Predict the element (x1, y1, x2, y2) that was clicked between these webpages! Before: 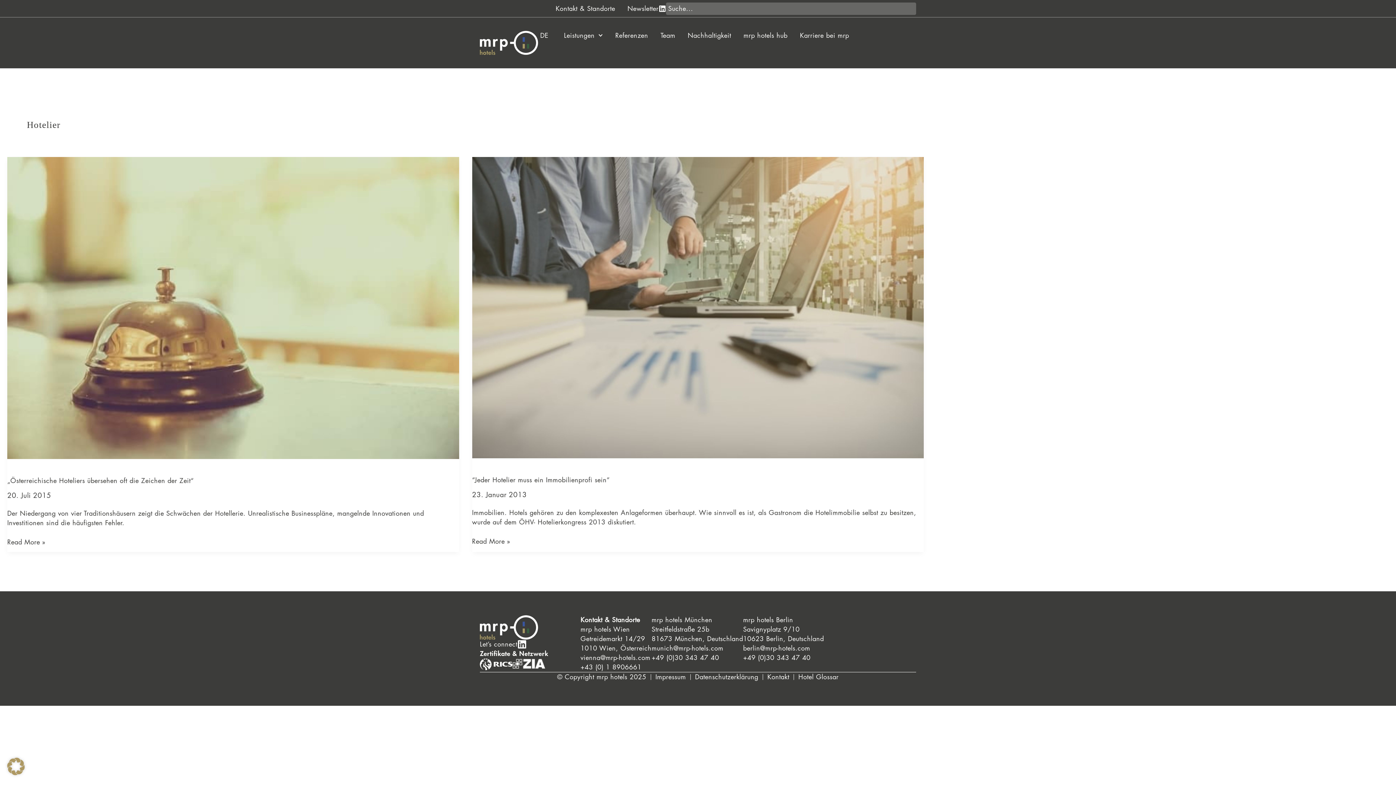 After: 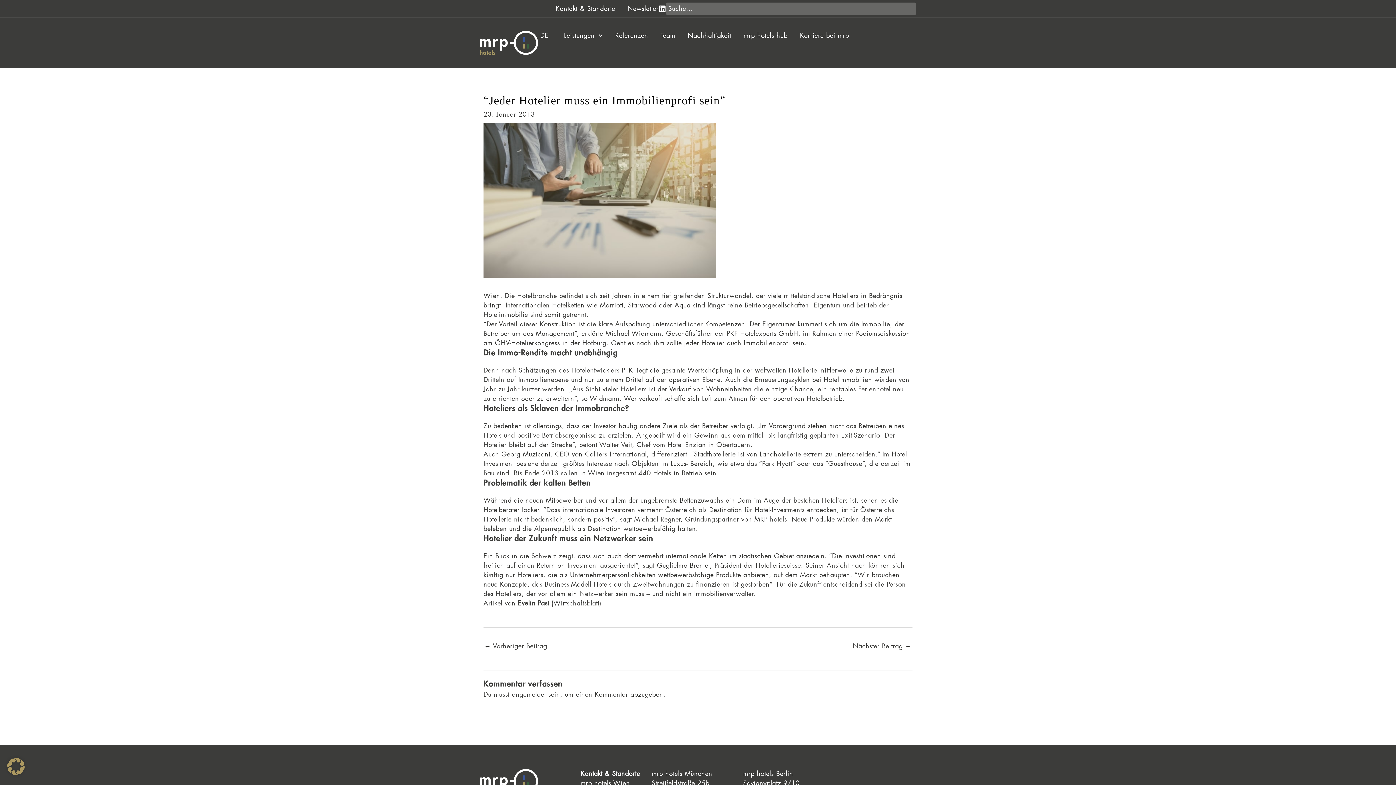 Action: bbox: (472, 304, 924, 310)